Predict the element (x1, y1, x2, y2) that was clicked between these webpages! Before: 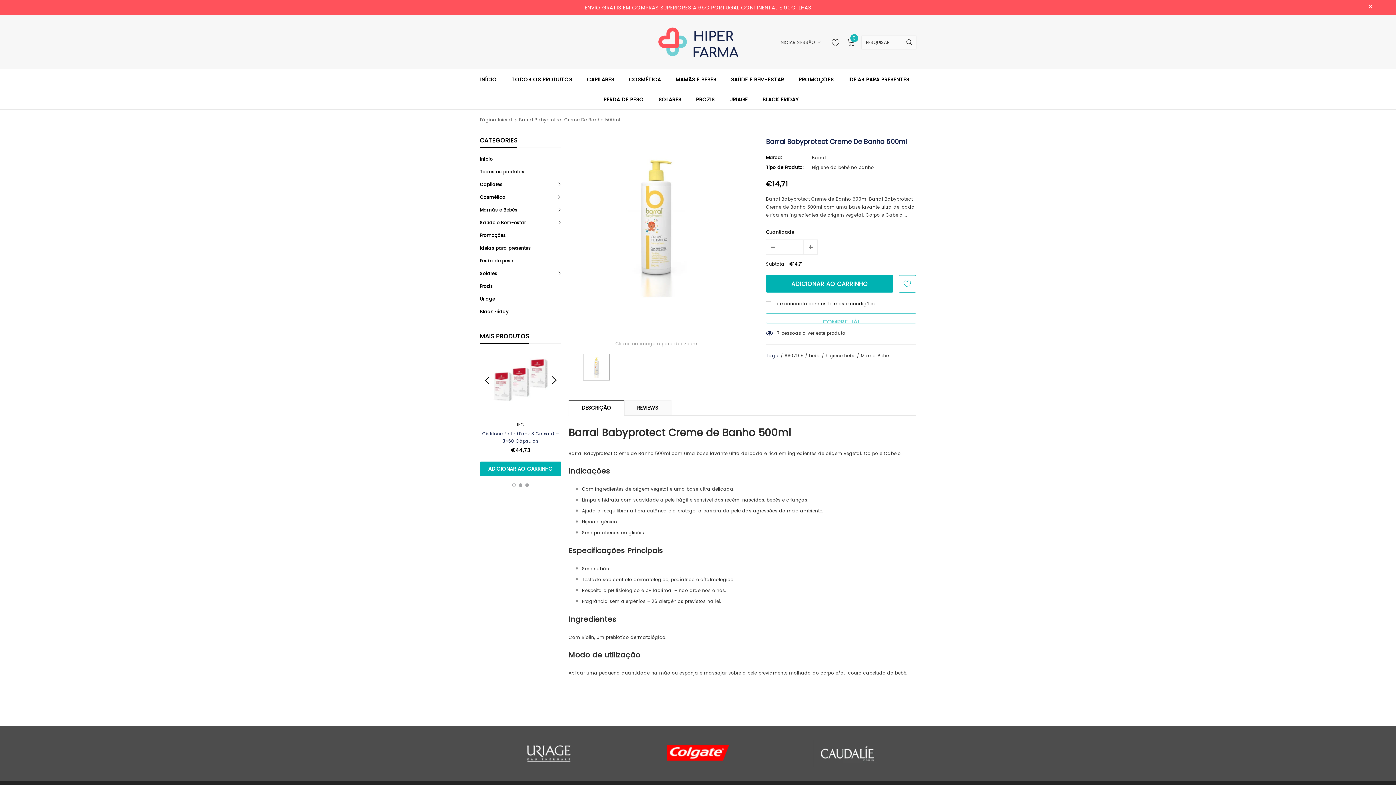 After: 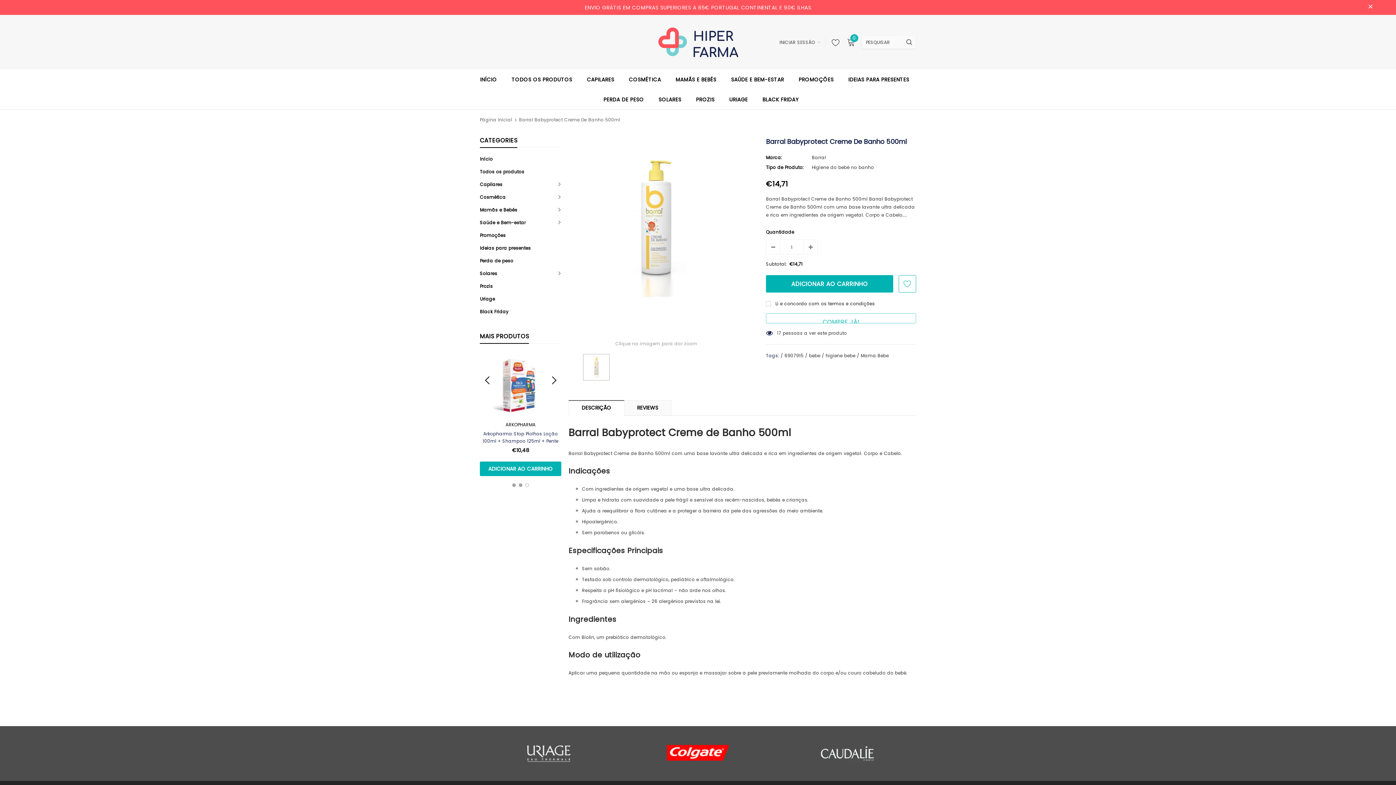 Action: bbox: (480, 374, 494, 388)